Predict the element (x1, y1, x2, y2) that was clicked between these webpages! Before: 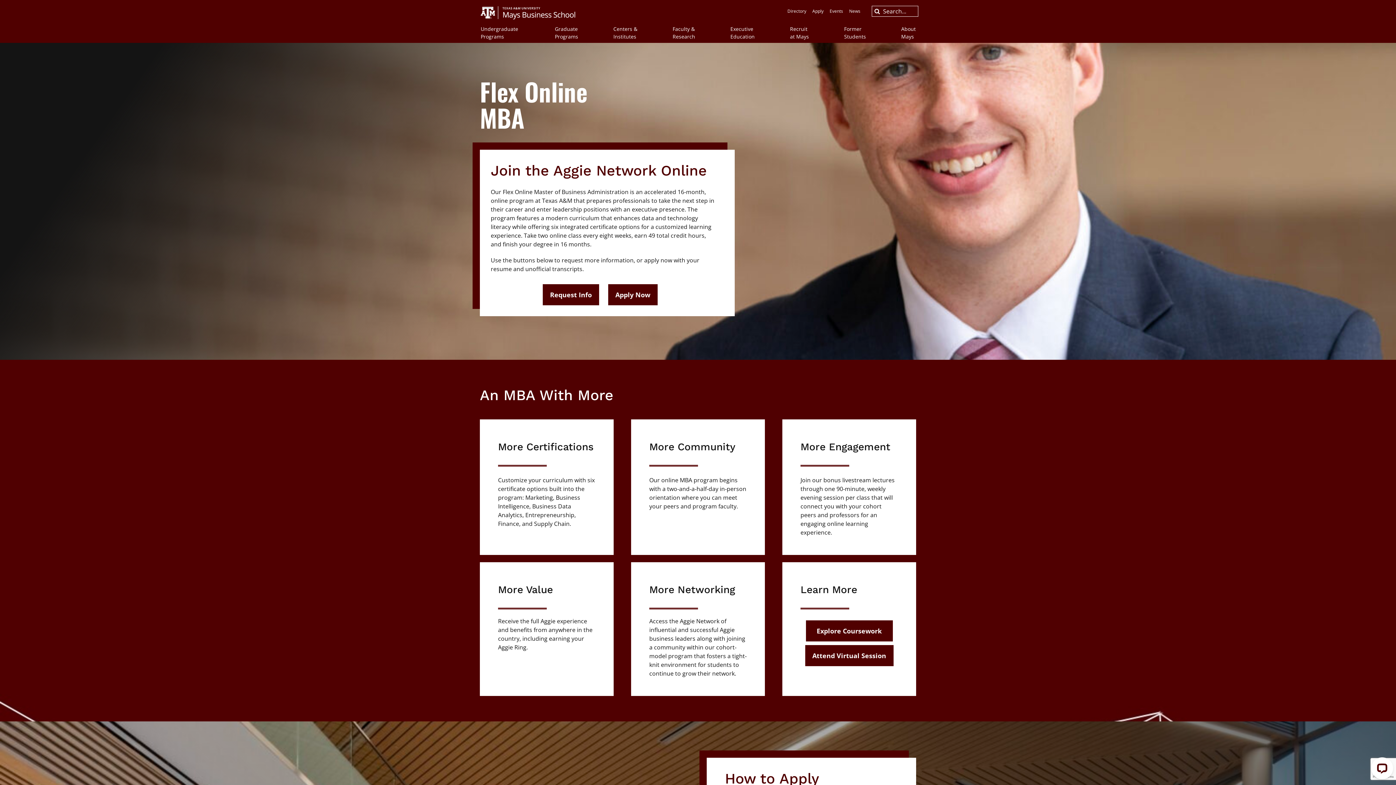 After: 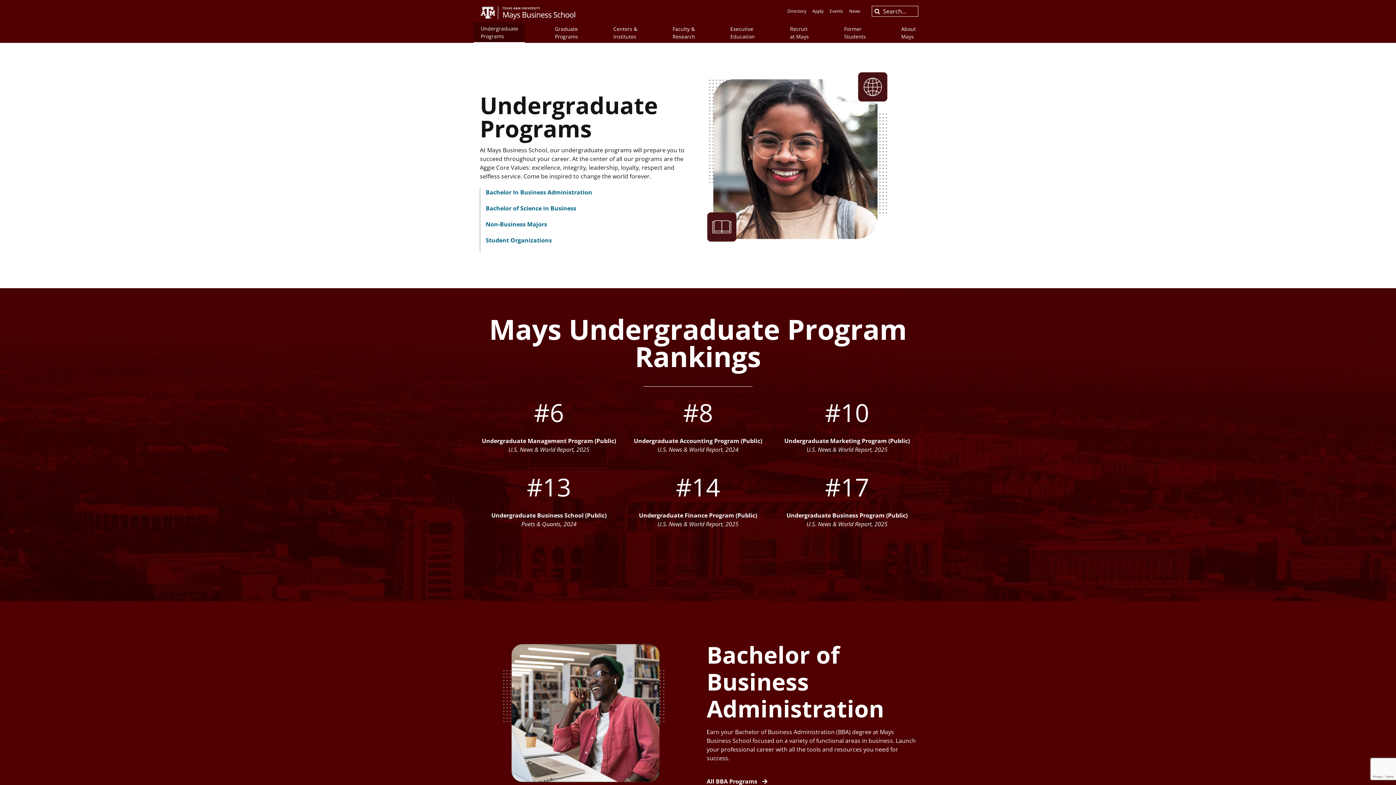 Action: bbox: (473, 22, 525, 42) label: Undergraduate 
Programs